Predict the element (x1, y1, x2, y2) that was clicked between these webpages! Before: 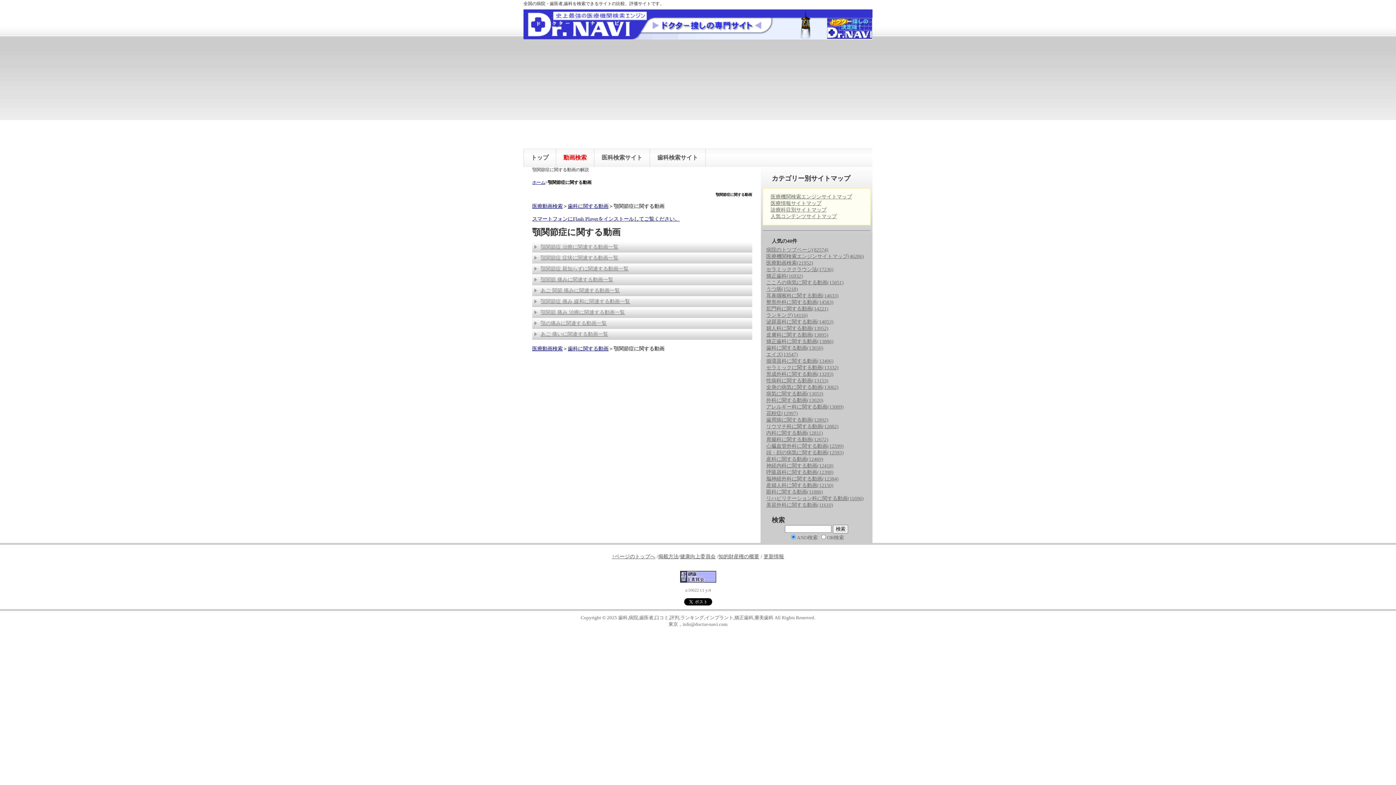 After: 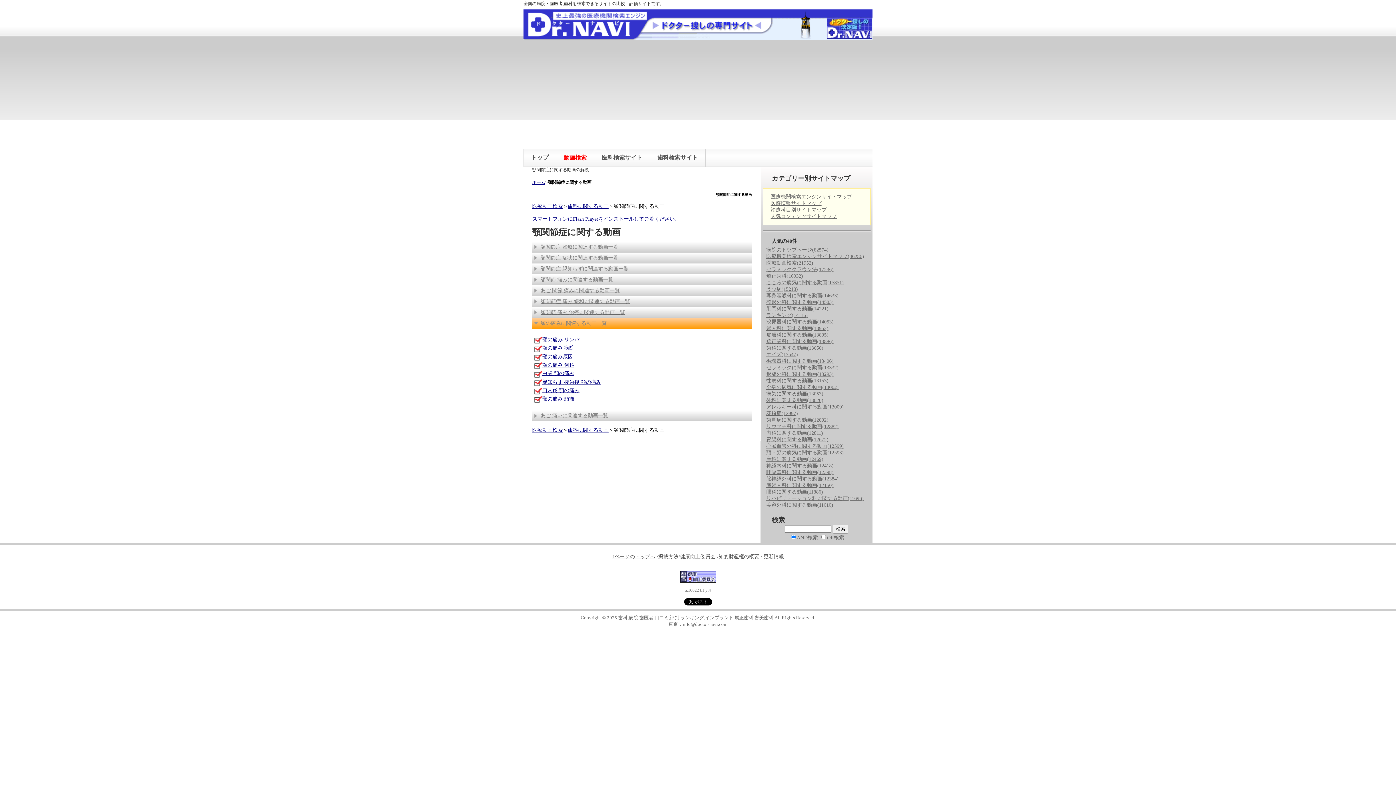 Action: label: 顎の痛みに関連する動画一覧 bbox: (532, 318, 752, 329)